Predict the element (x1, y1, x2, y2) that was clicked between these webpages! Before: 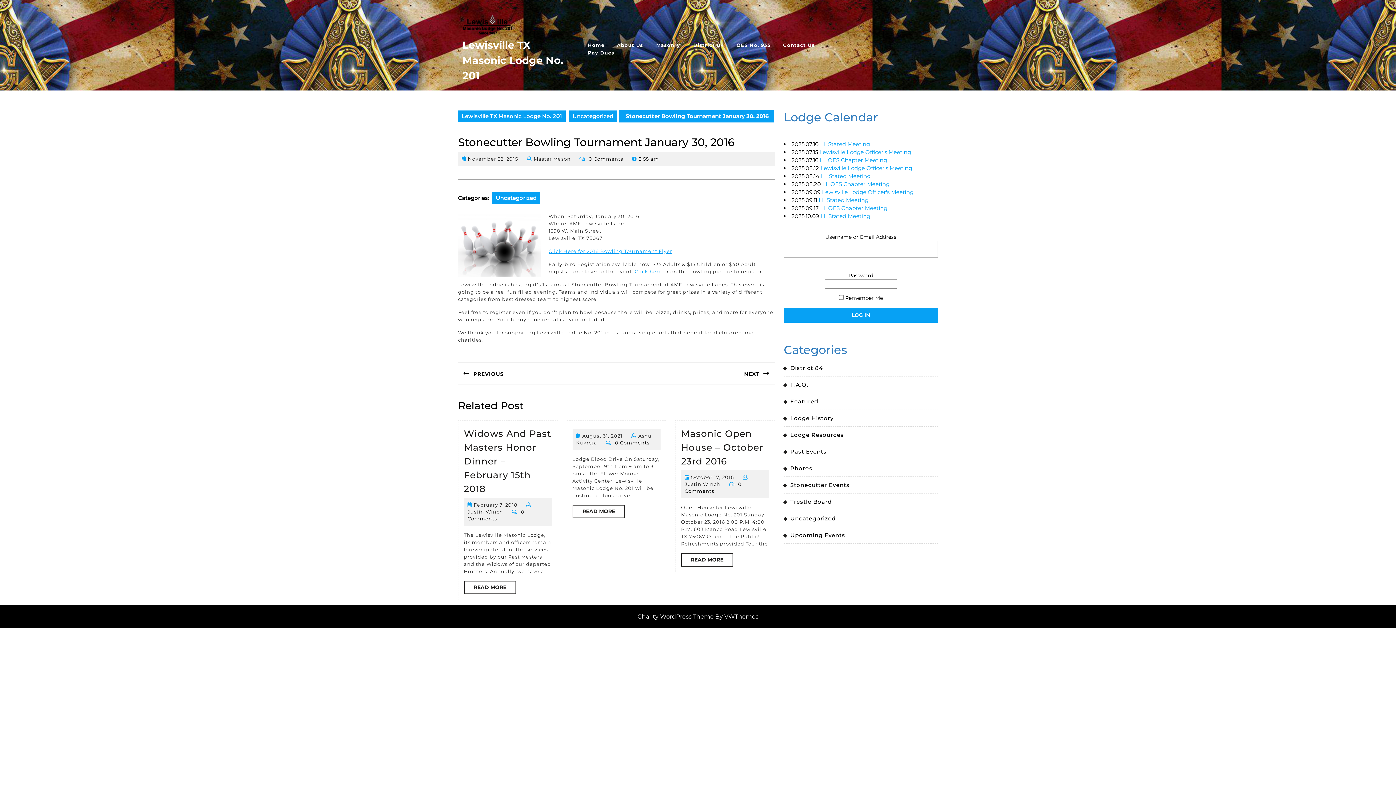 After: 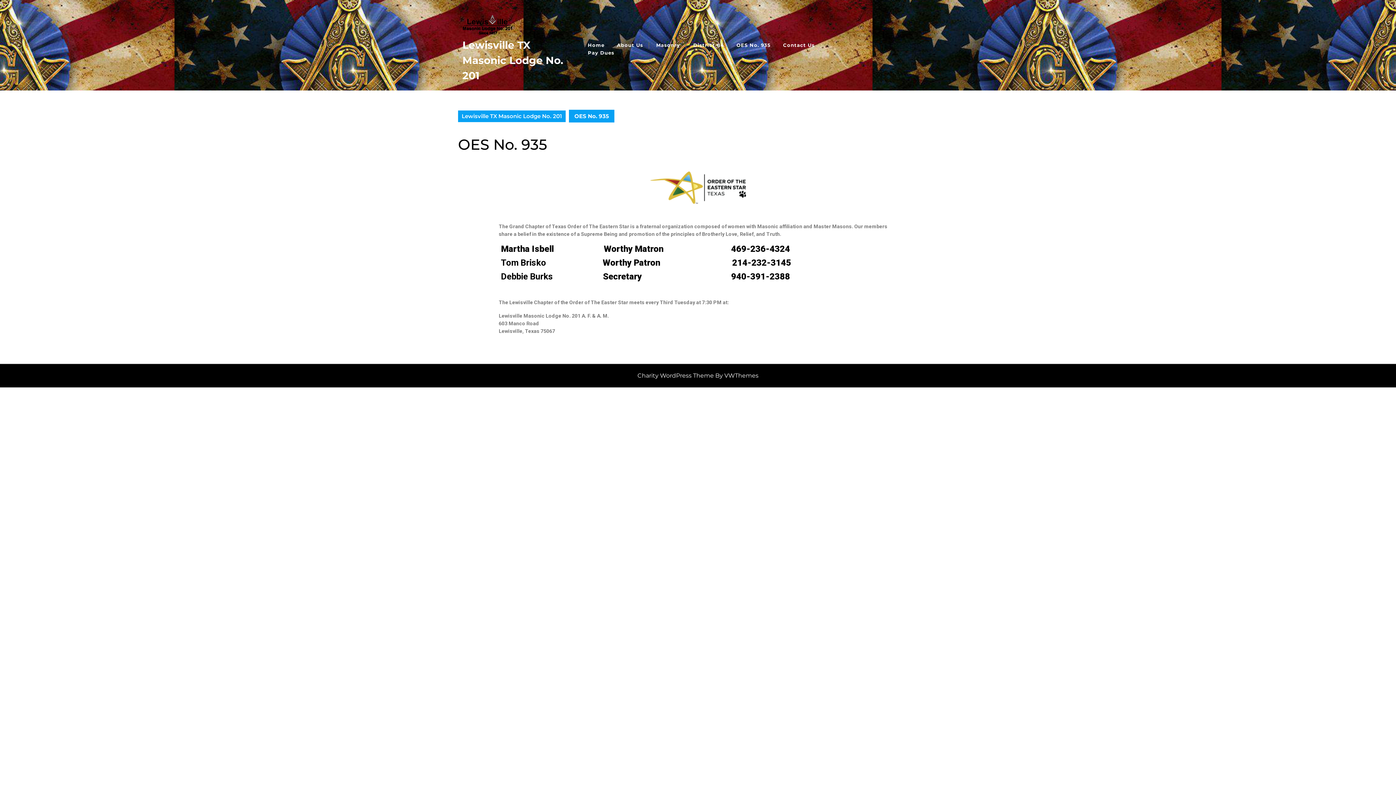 Action: bbox: (731, 41, 776, 48) label: OES No. 935